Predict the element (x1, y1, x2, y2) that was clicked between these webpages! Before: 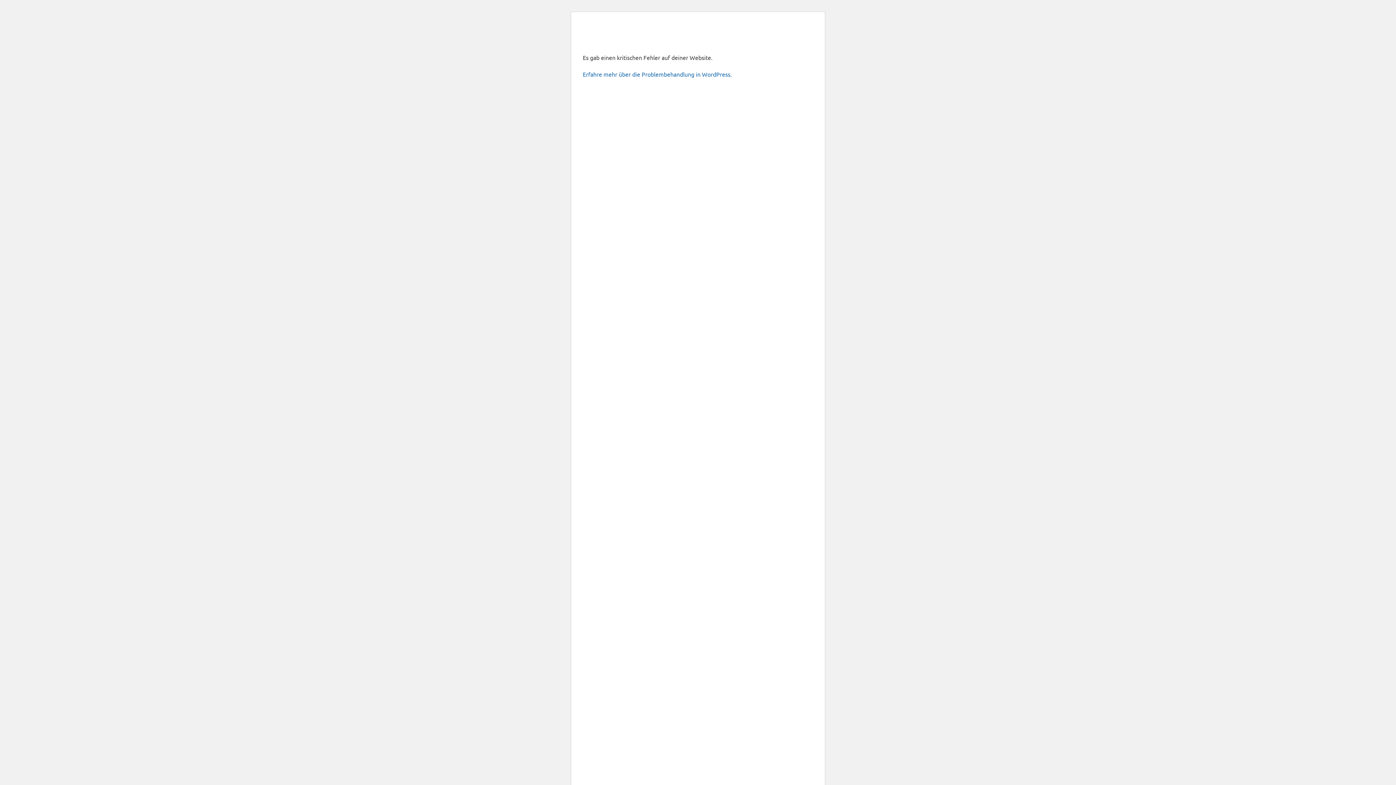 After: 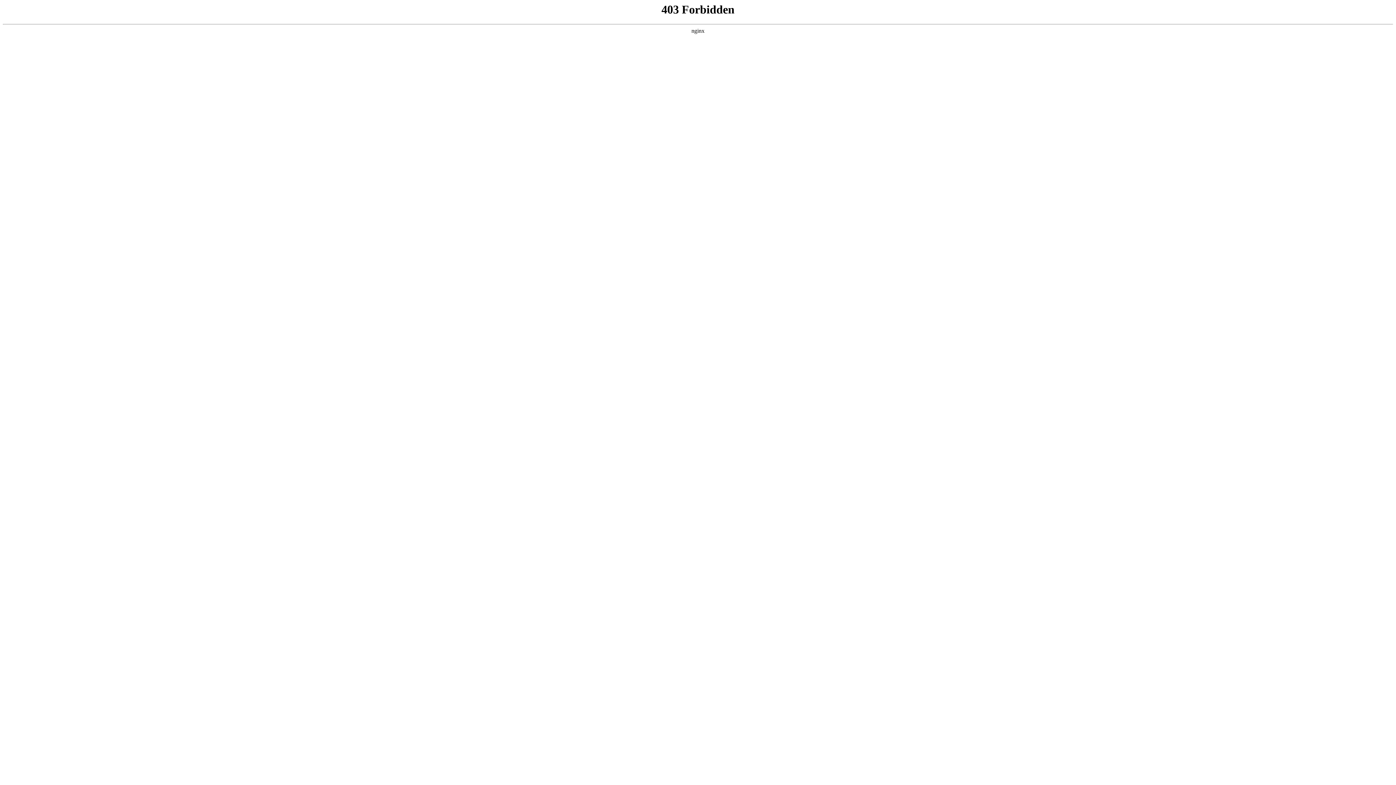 Action: bbox: (582, 70, 732, 77) label: Erfahre mehr über die Problembehandlung in WordPress.